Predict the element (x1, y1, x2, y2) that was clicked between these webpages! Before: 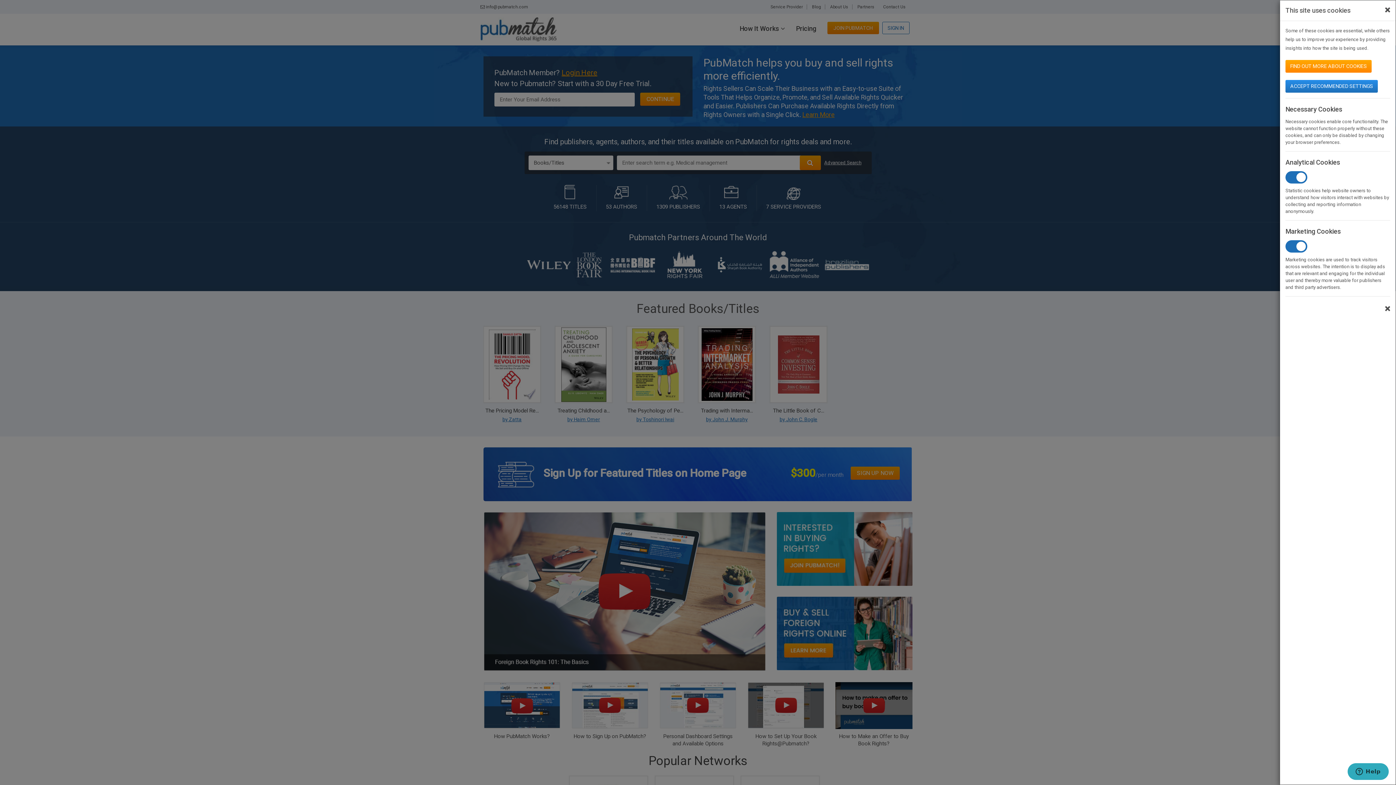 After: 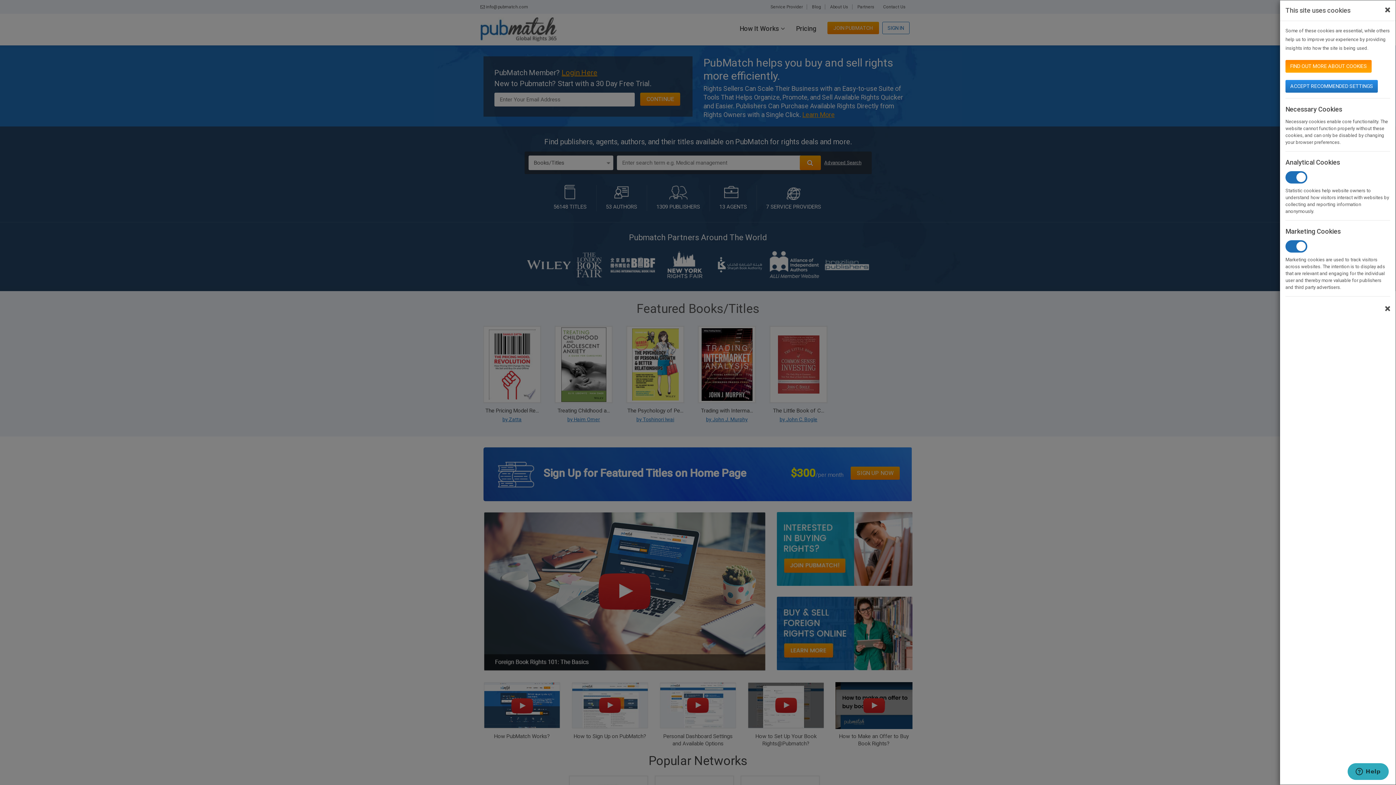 Action: bbox: (1285, 60, 1372, 72) label: FIND OUT MORE ABOUT COOKIES